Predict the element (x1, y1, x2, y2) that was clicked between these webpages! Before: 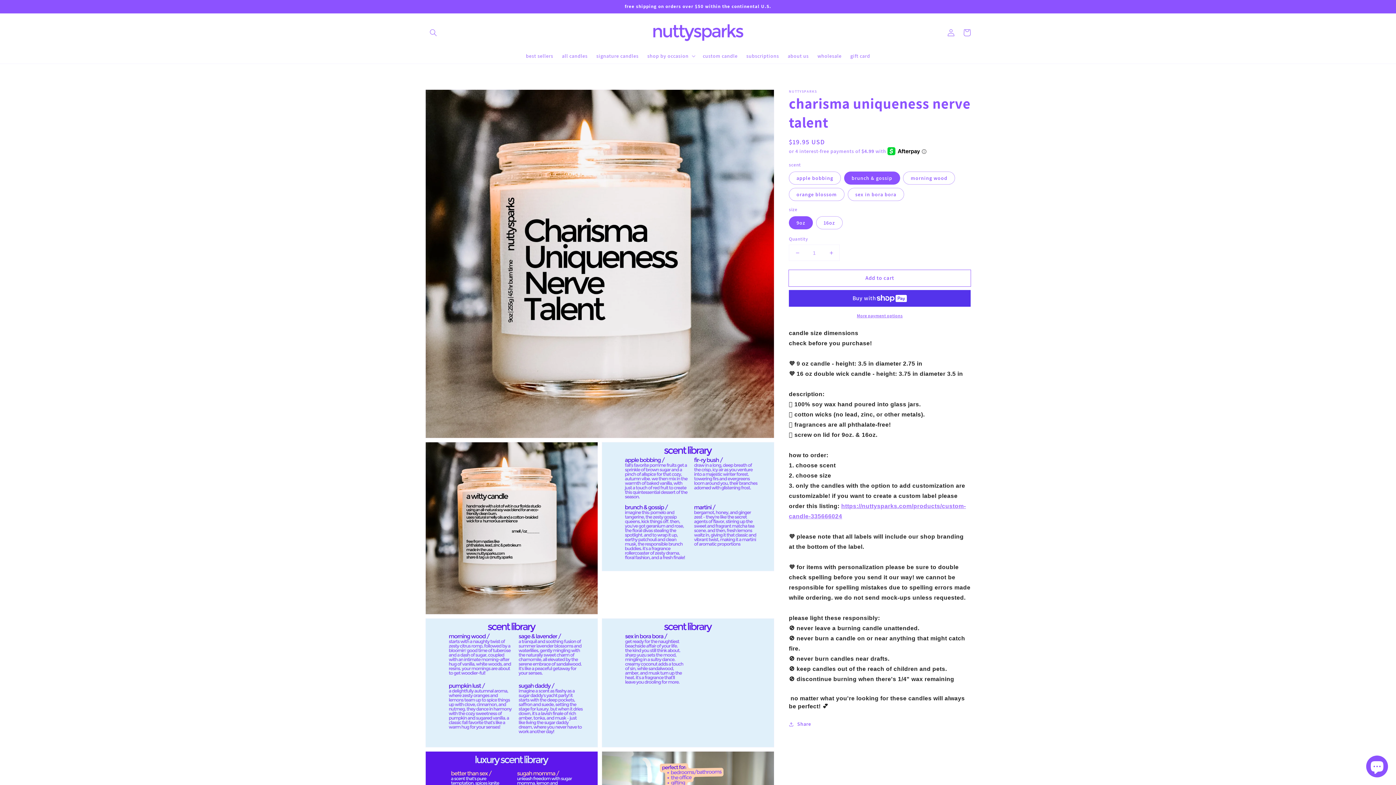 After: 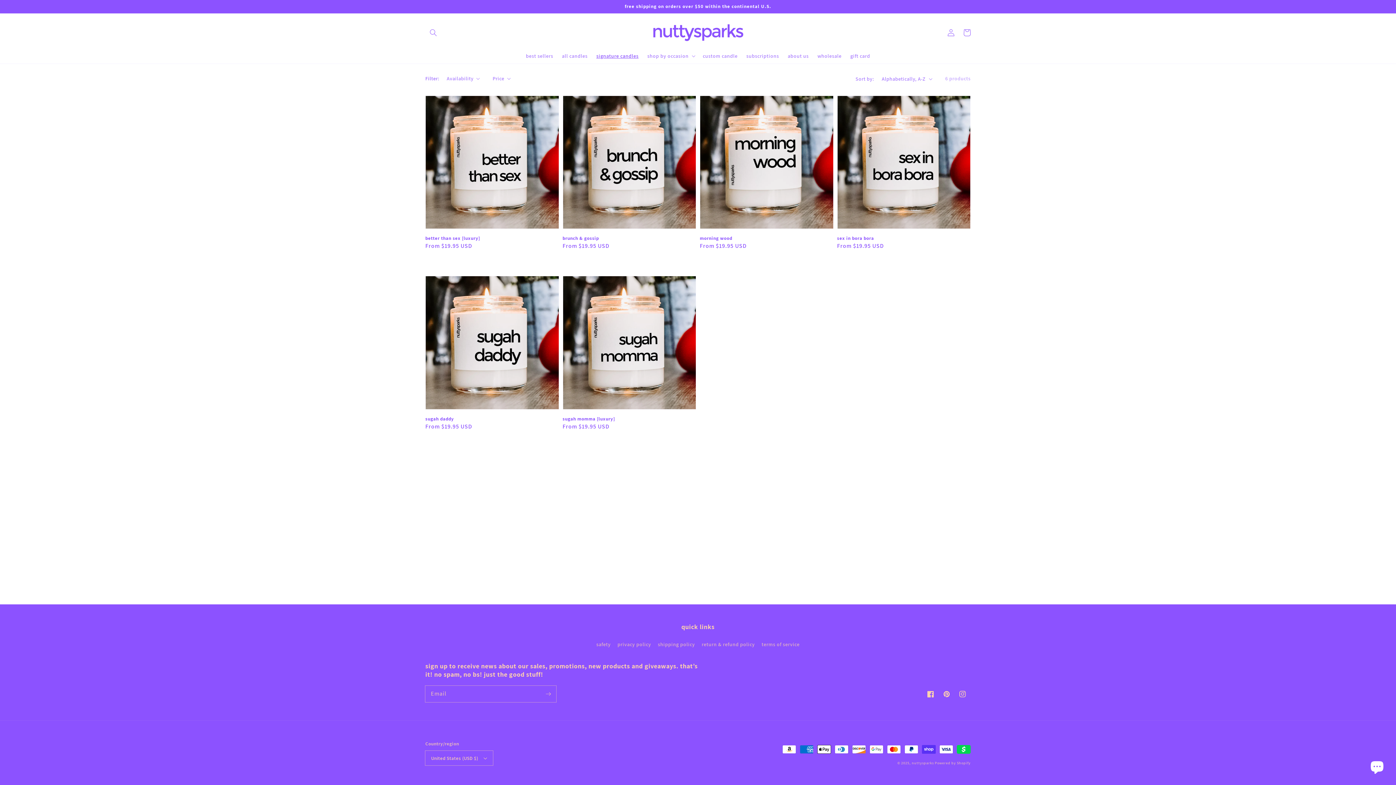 Action: bbox: (592, 48, 643, 63) label: signature candles